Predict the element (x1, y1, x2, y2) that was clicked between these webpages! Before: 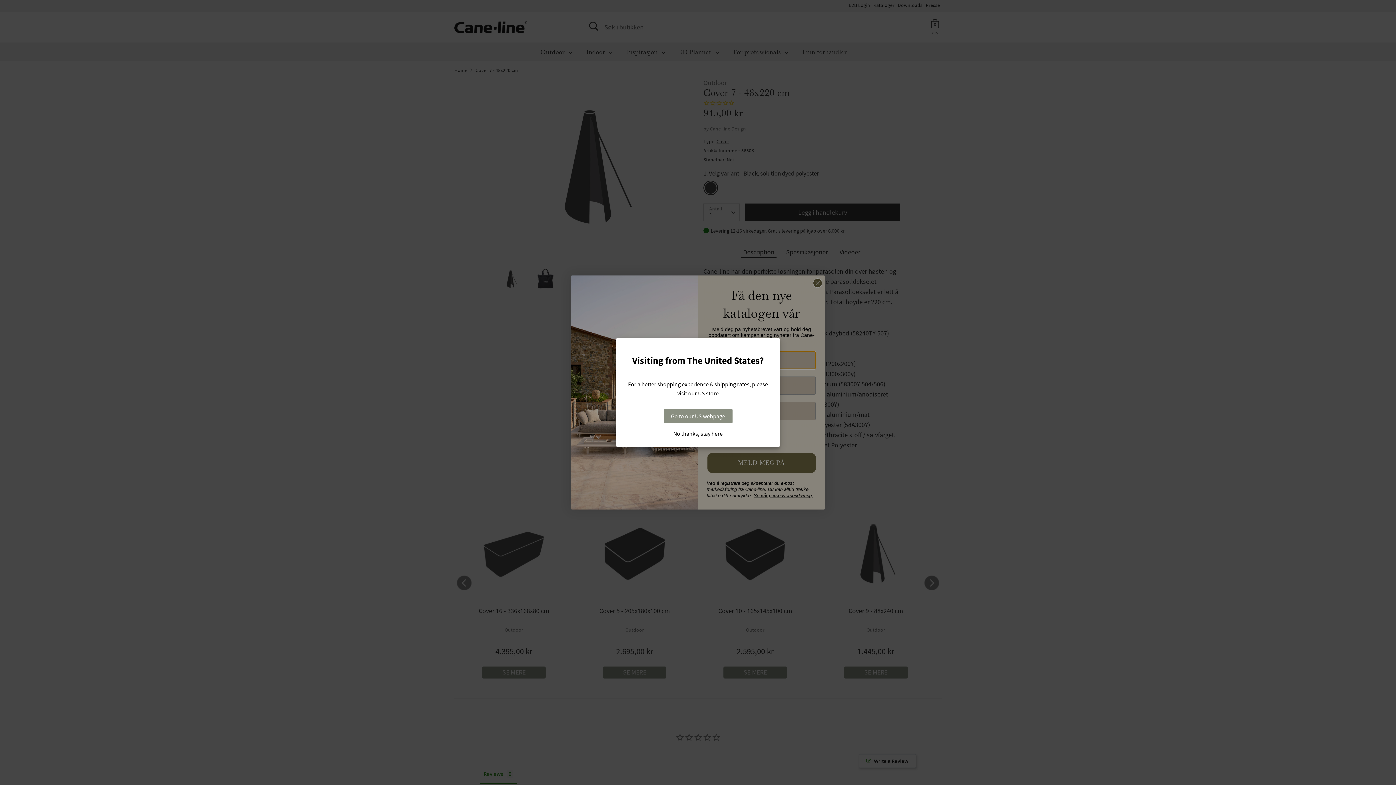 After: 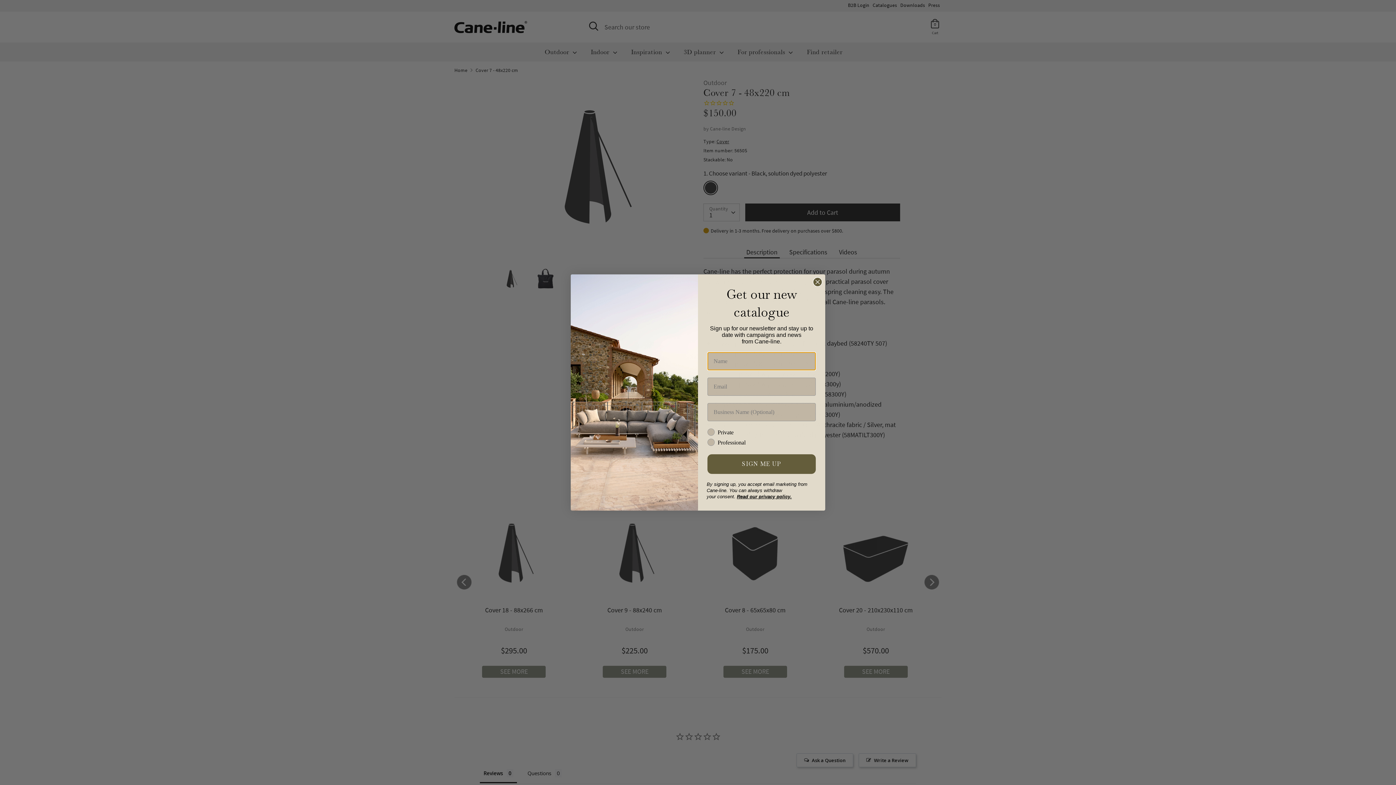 Action: bbox: (663, 409, 732, 423) label: Go to our US webpage